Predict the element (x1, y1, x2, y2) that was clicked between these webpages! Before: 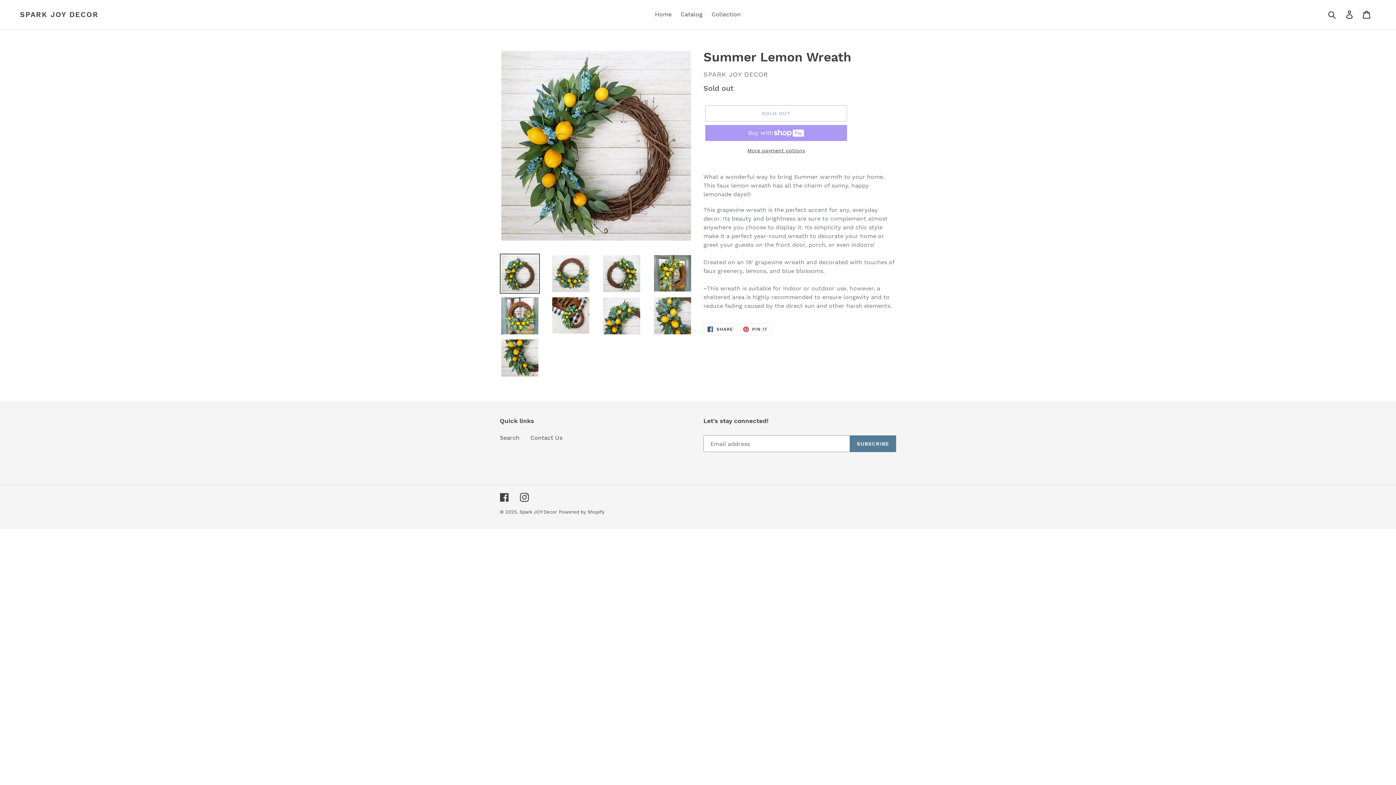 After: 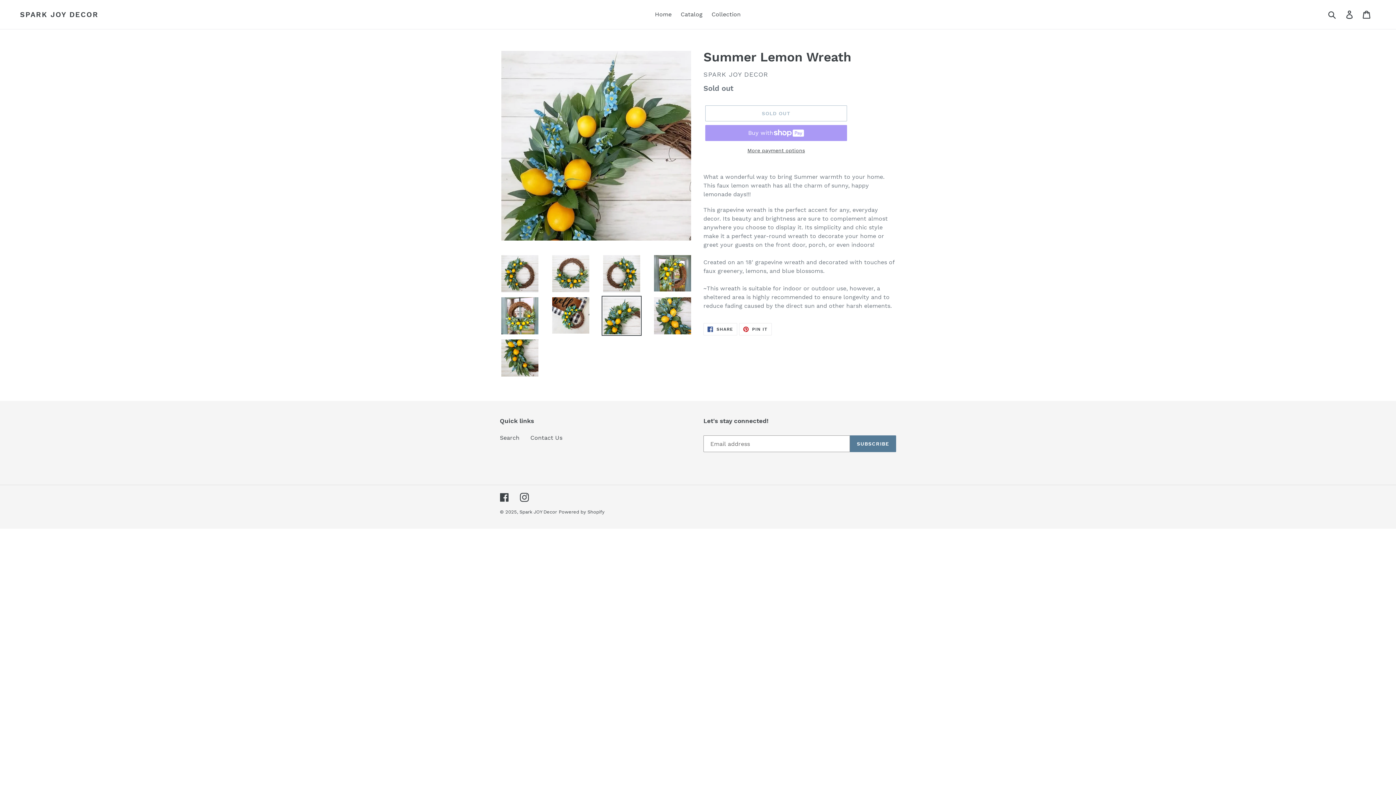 Action: bbox: (601, 296, 641, 336)